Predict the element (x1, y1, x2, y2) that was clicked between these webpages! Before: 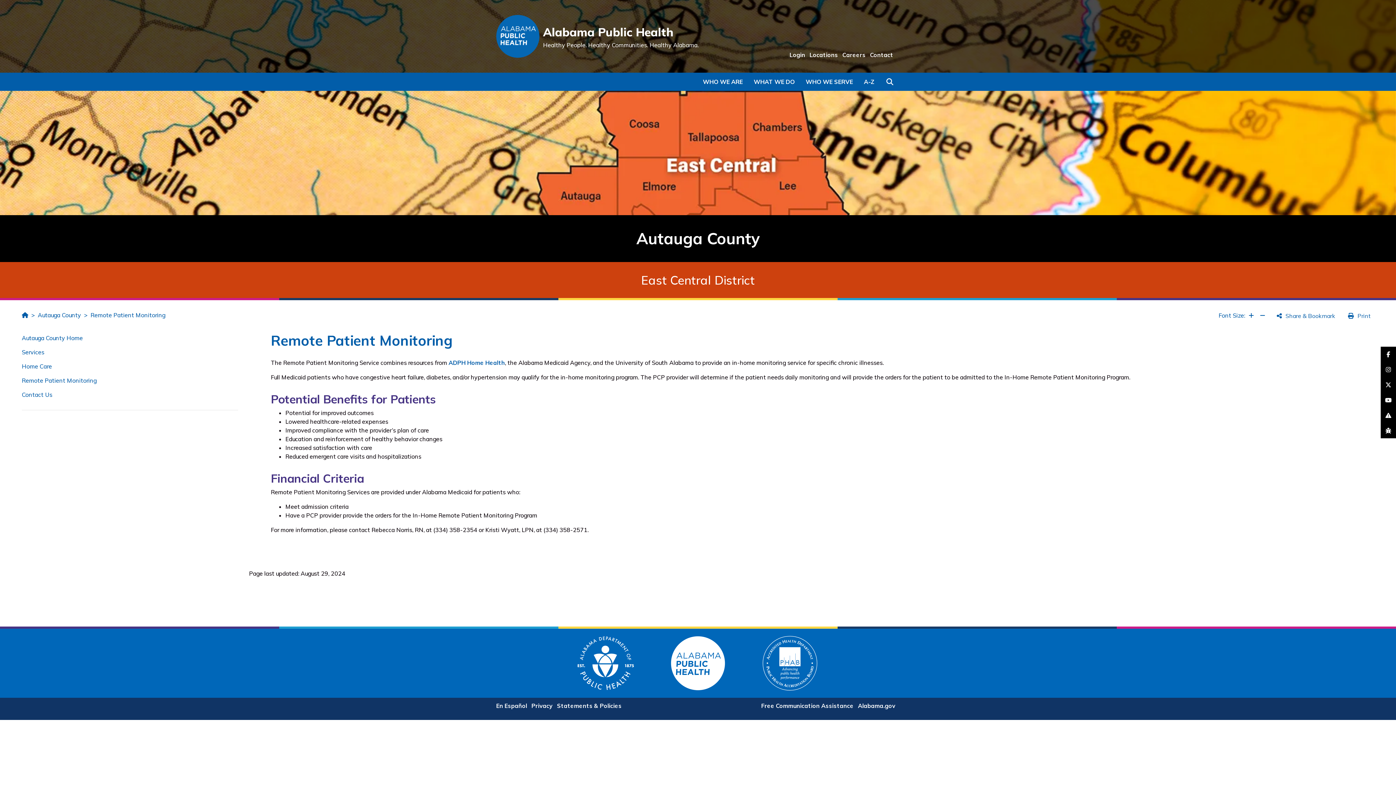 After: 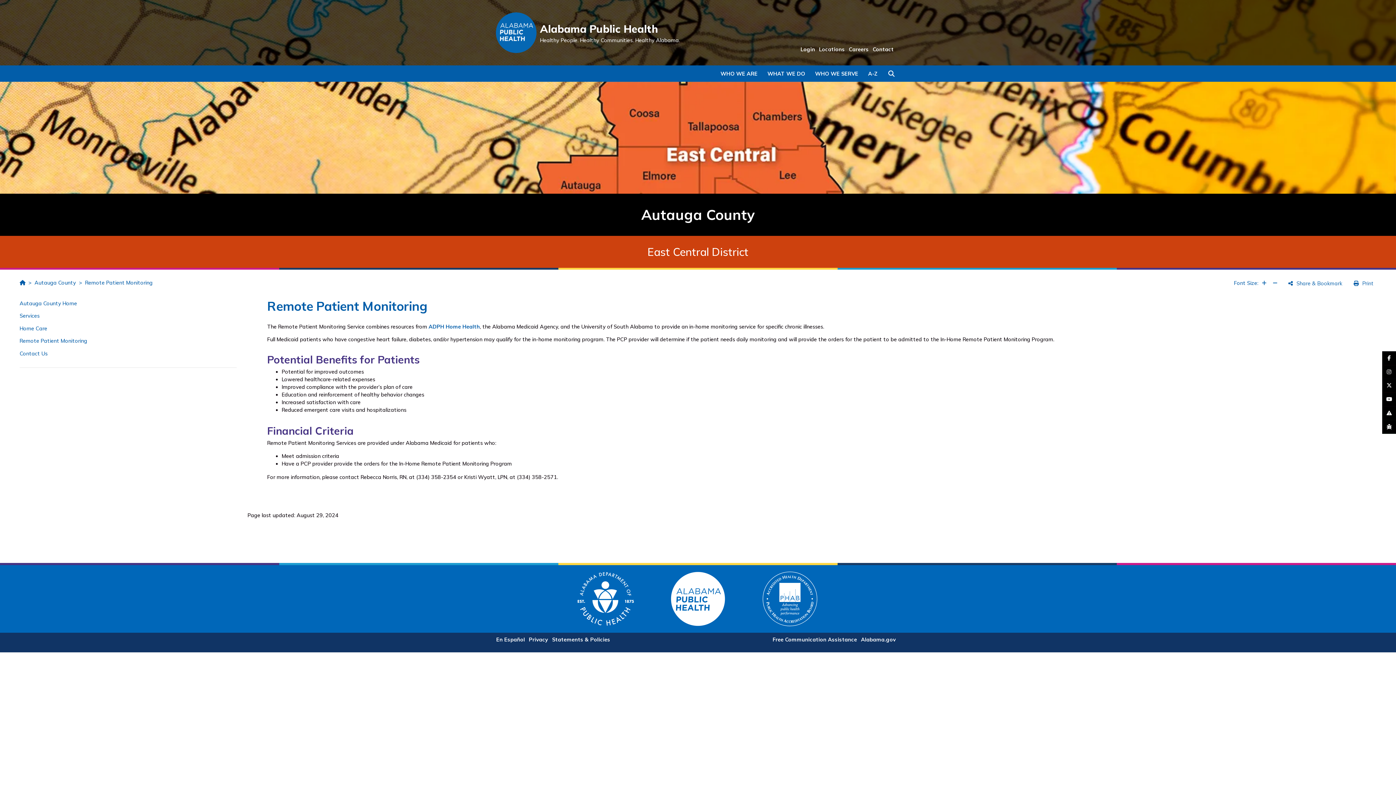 Action: bbox: (1258, 311, 1268, 320) label: Increase Font